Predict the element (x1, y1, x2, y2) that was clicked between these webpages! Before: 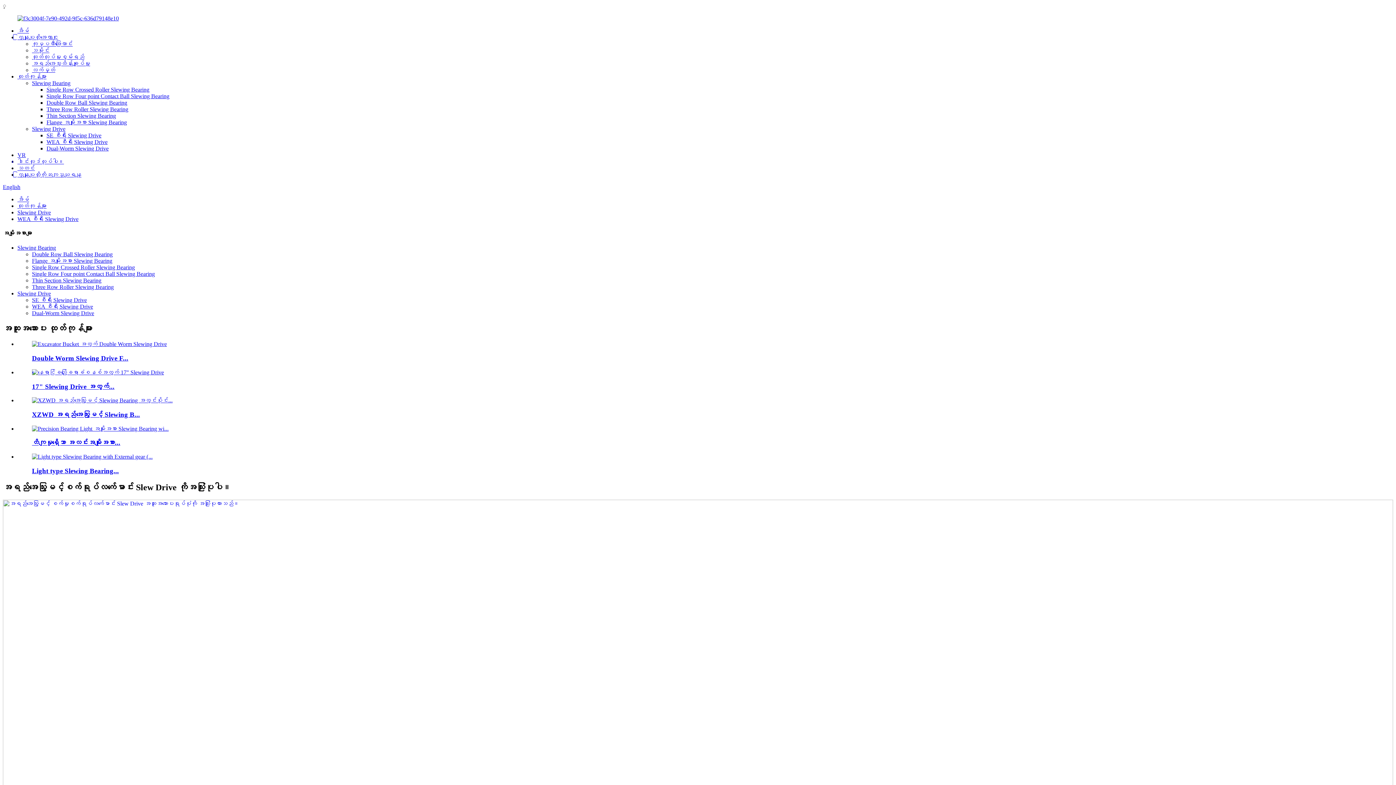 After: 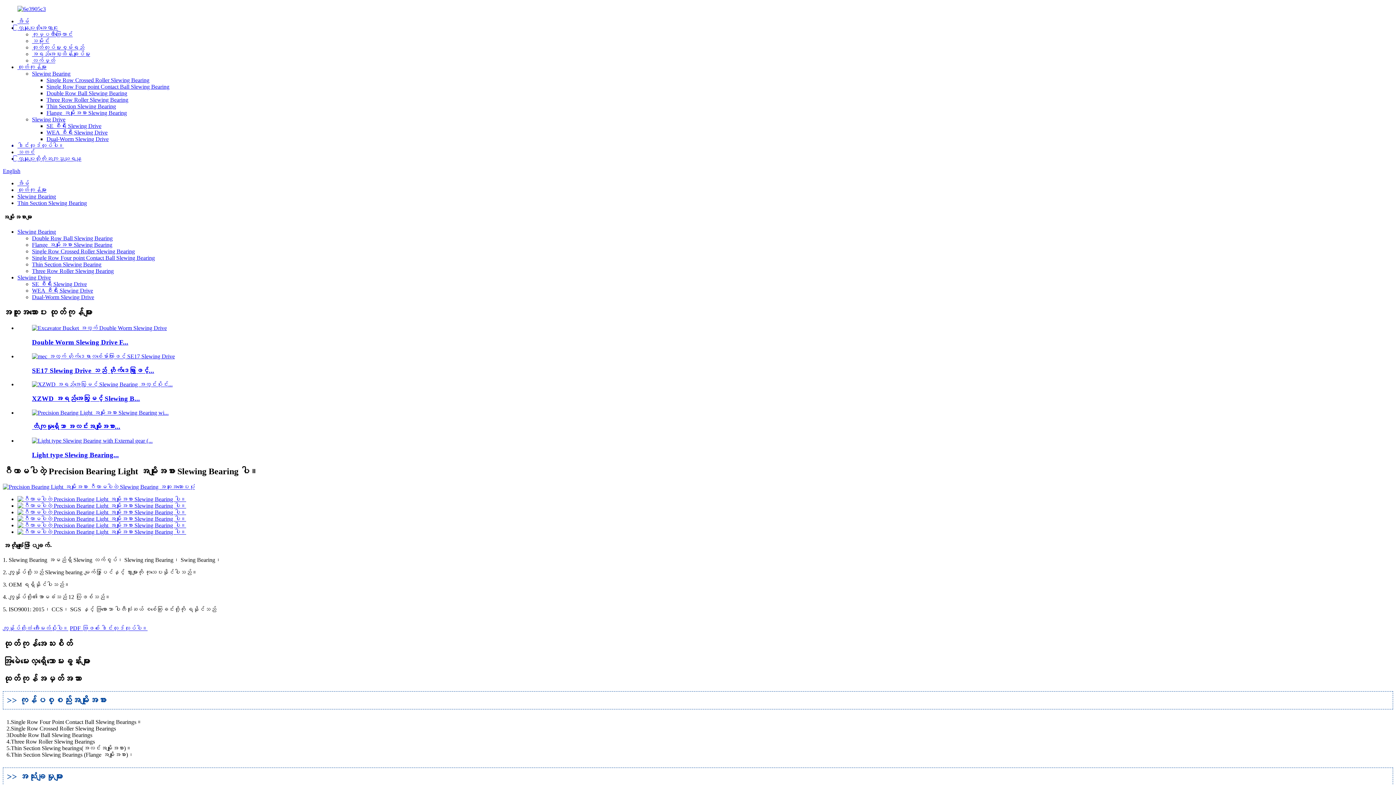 Action: bbox: (32, 439, 120, 446) label: တိကျမှုရှိသော အလင်းအမျိုးအစား...